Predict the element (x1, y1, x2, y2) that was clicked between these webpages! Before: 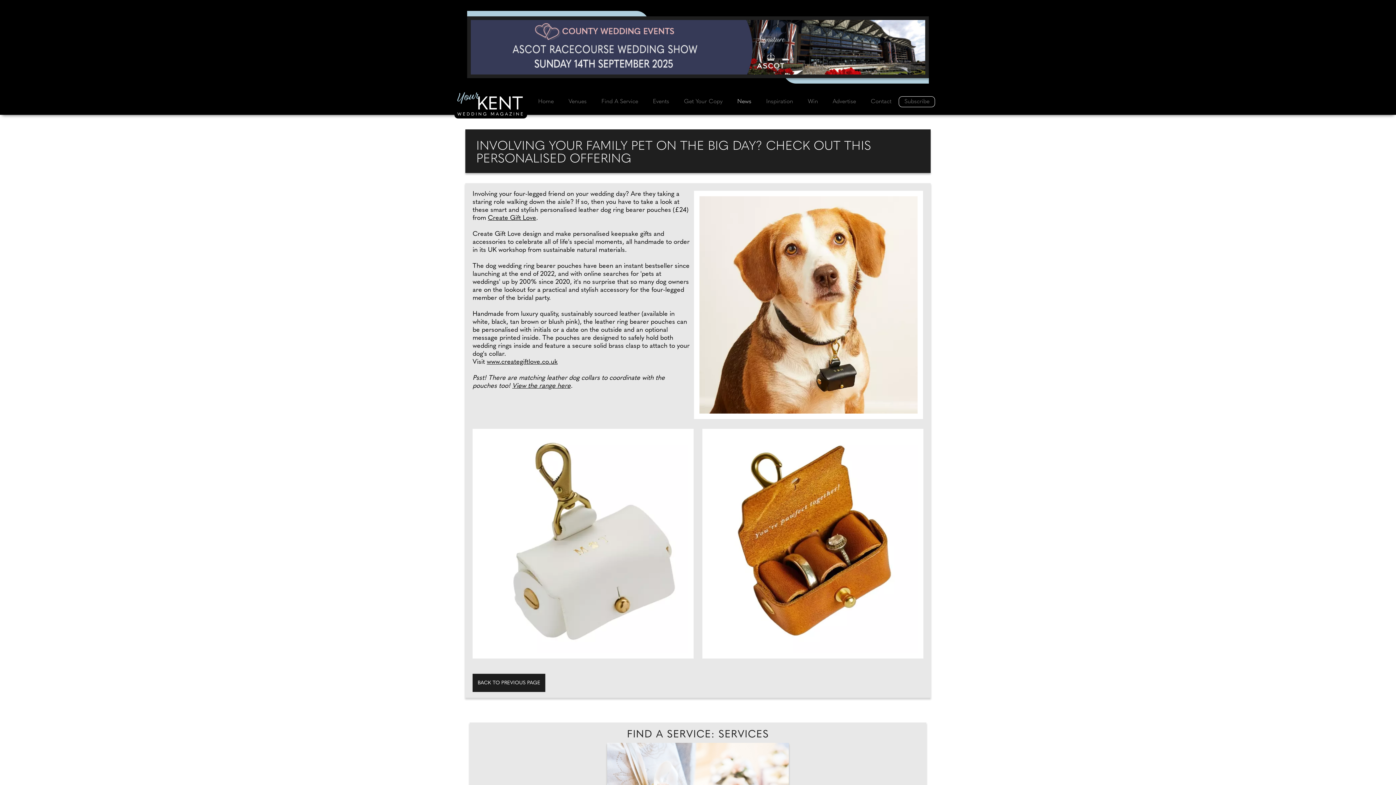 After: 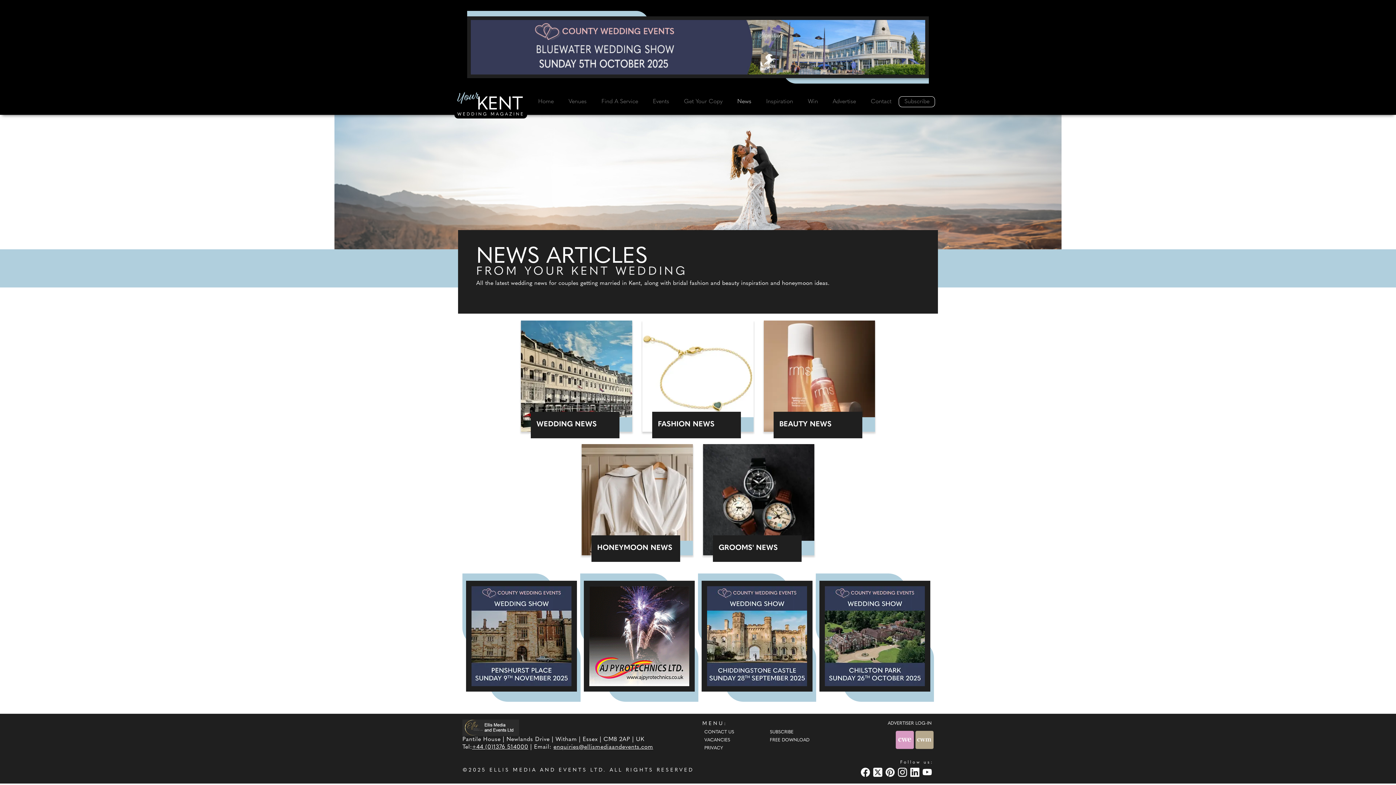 Action: bbox: (730, 94, 759, 109) label: News